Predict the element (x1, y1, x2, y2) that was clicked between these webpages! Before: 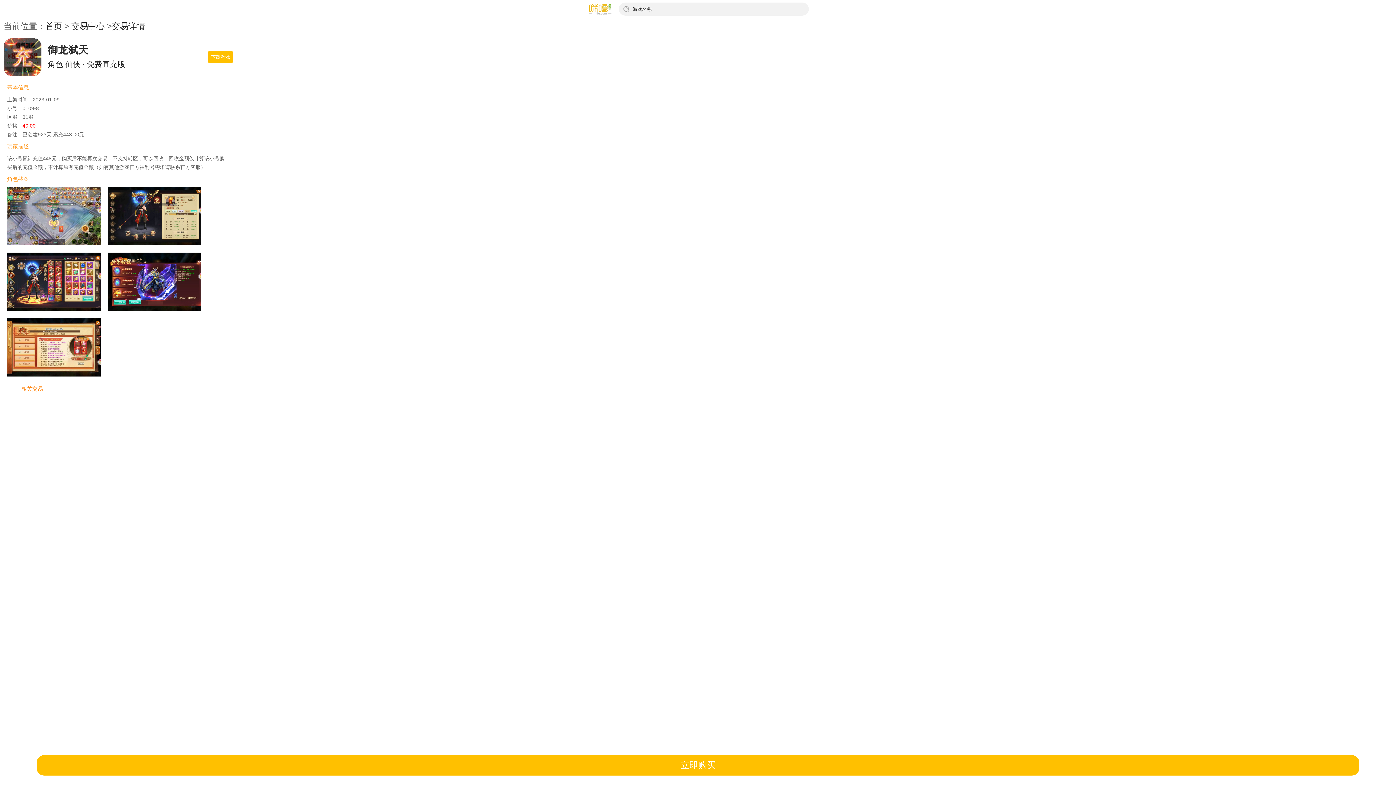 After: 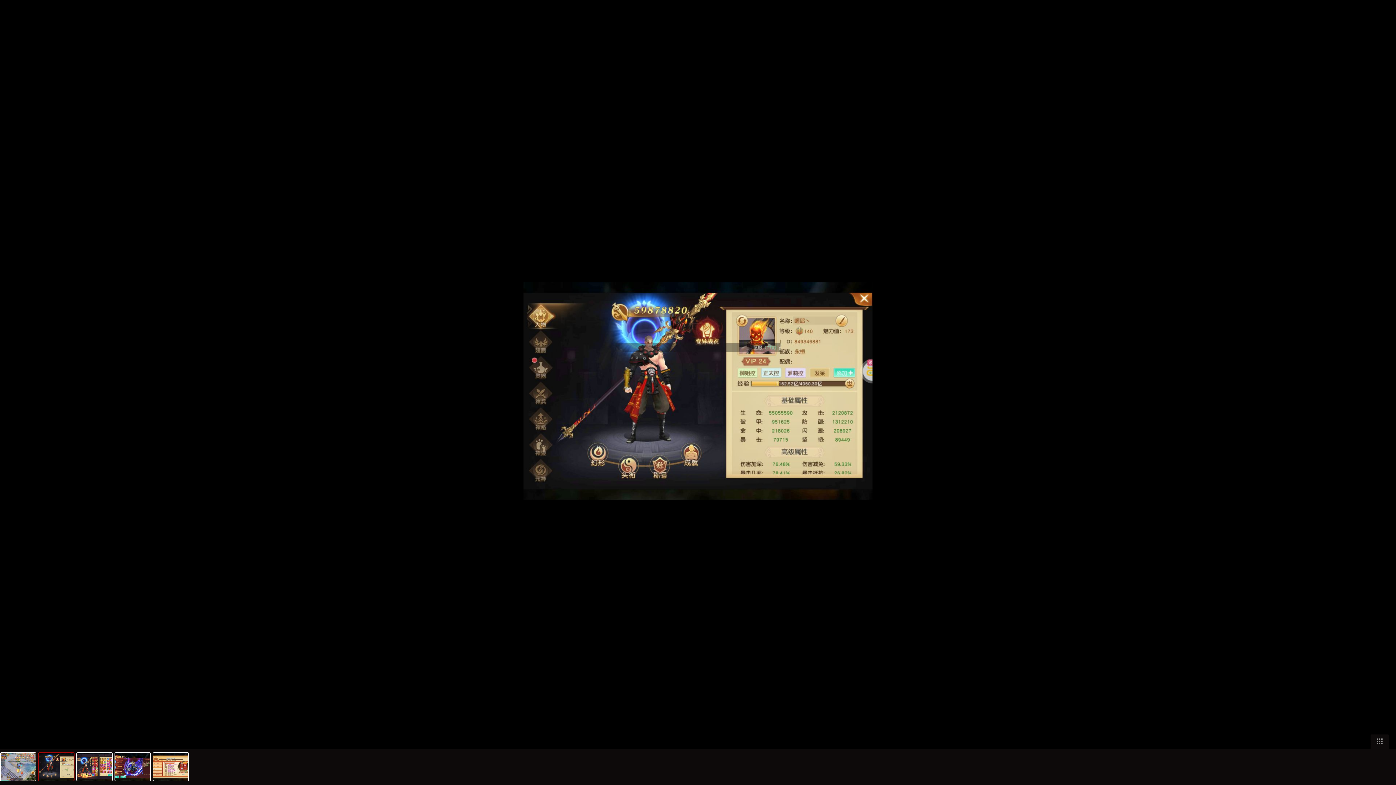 Action: bbox: (104, 183, 205, 248)